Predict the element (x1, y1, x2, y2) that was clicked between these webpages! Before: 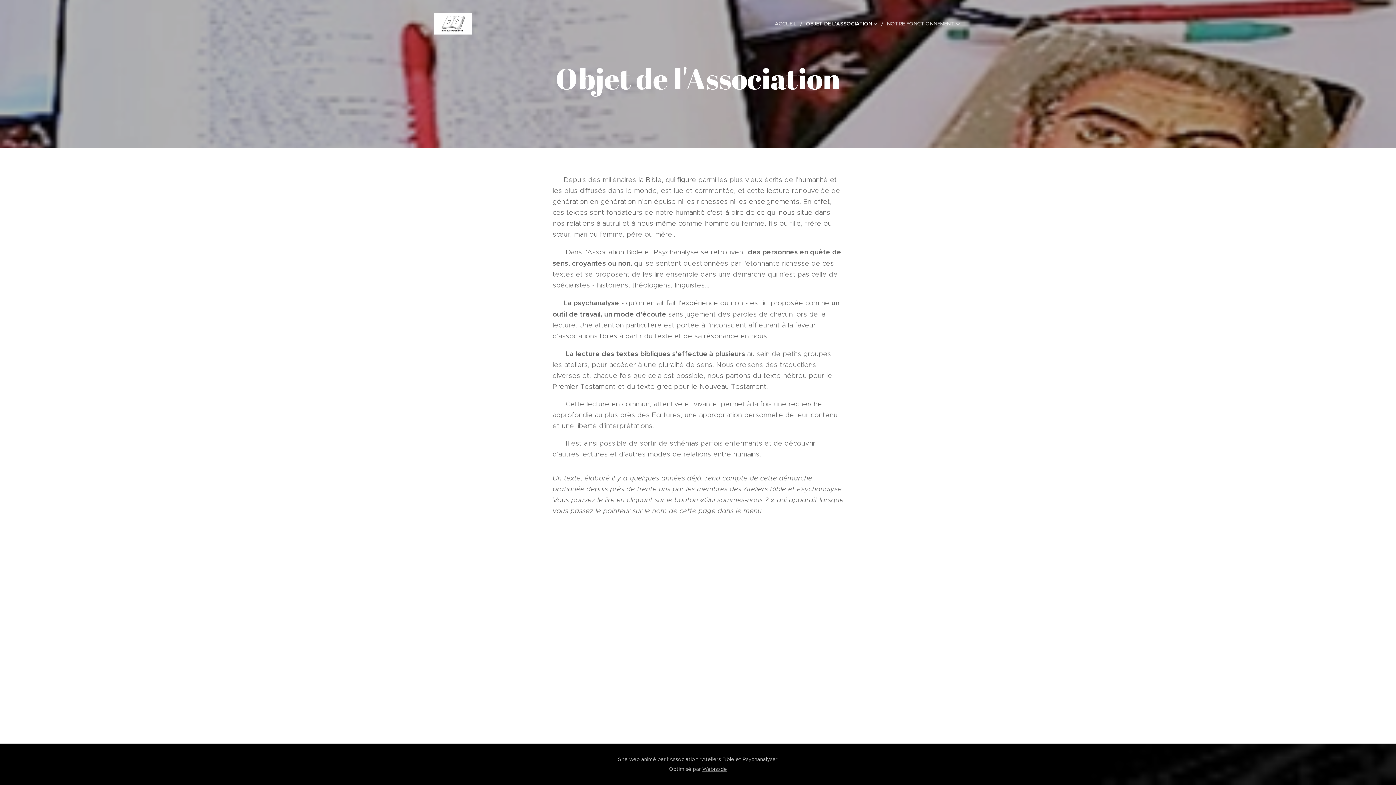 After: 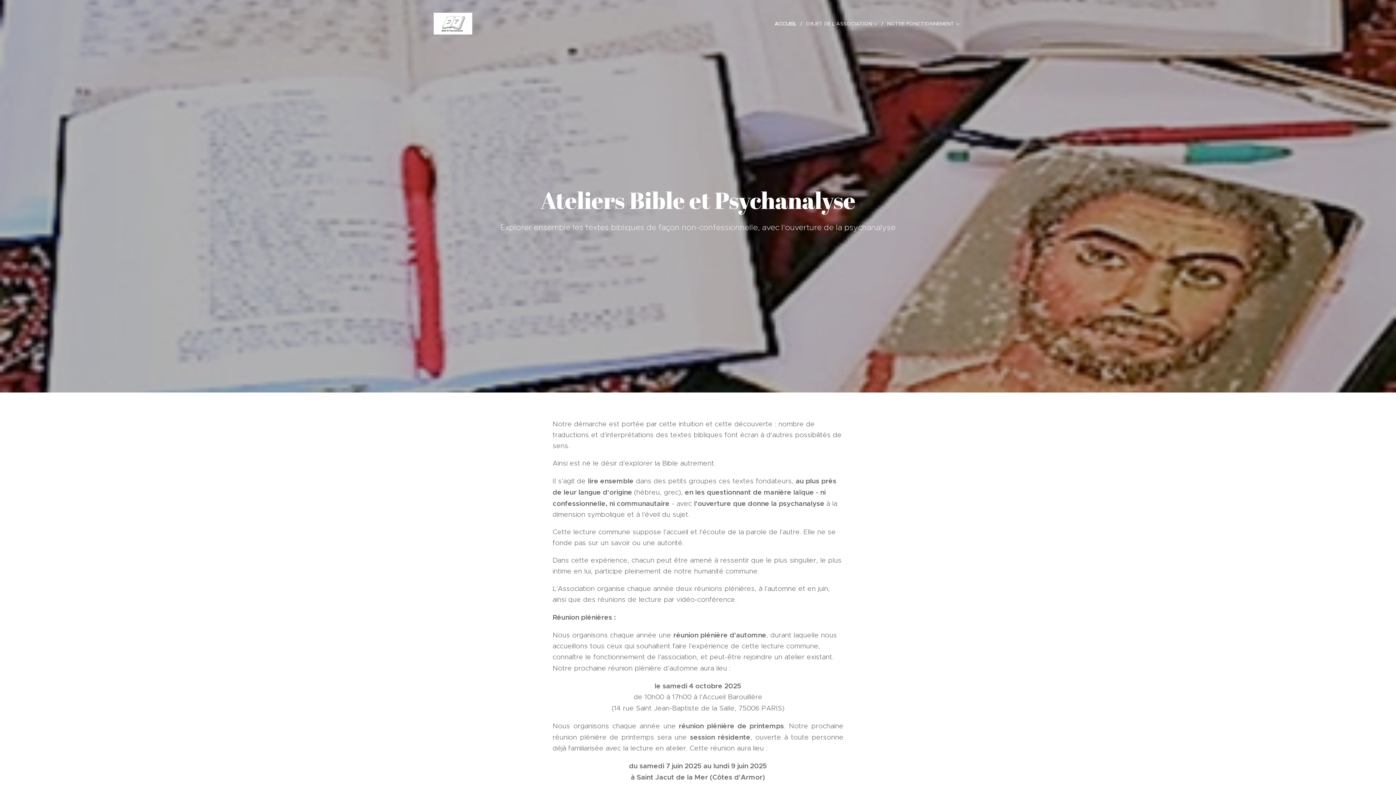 Action: bbox: (433, 11, 476, 35) label: 	